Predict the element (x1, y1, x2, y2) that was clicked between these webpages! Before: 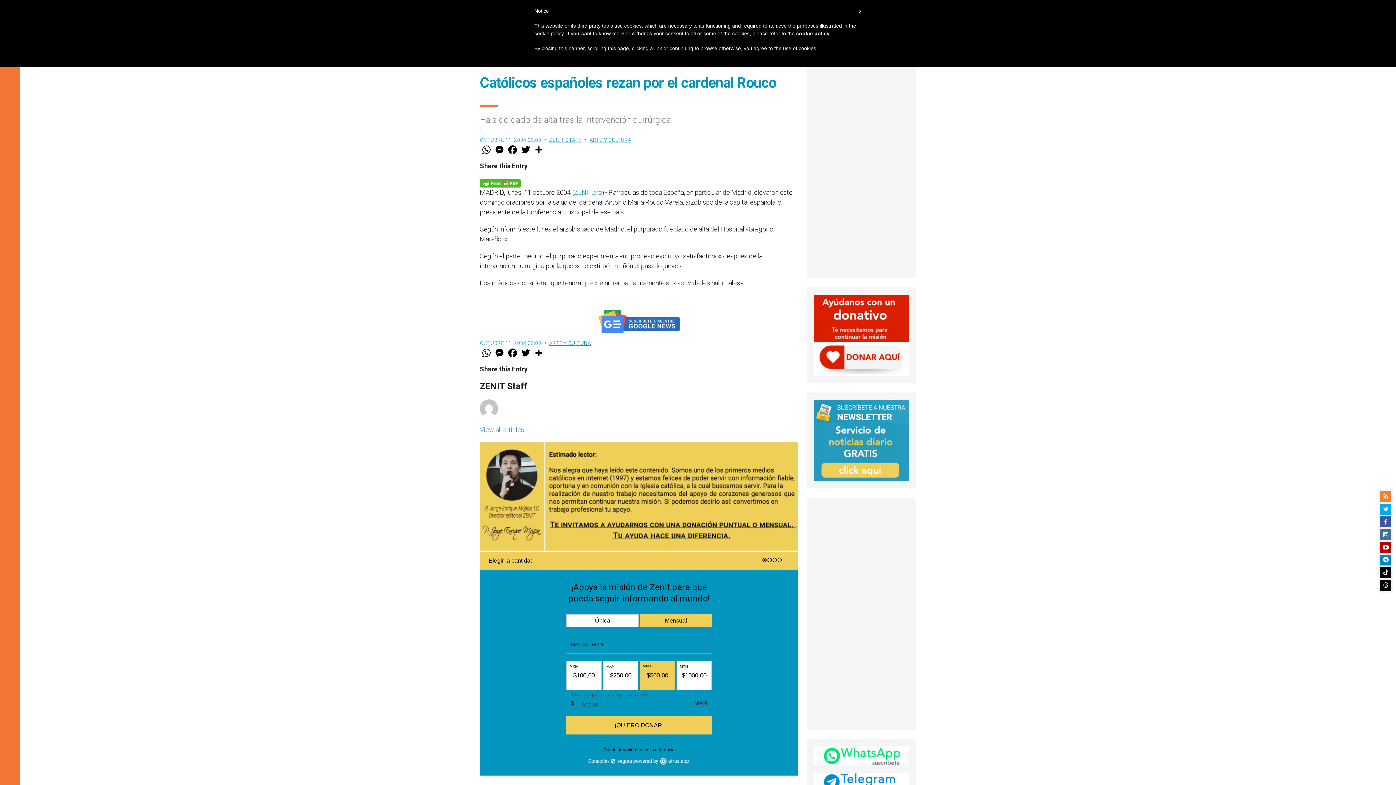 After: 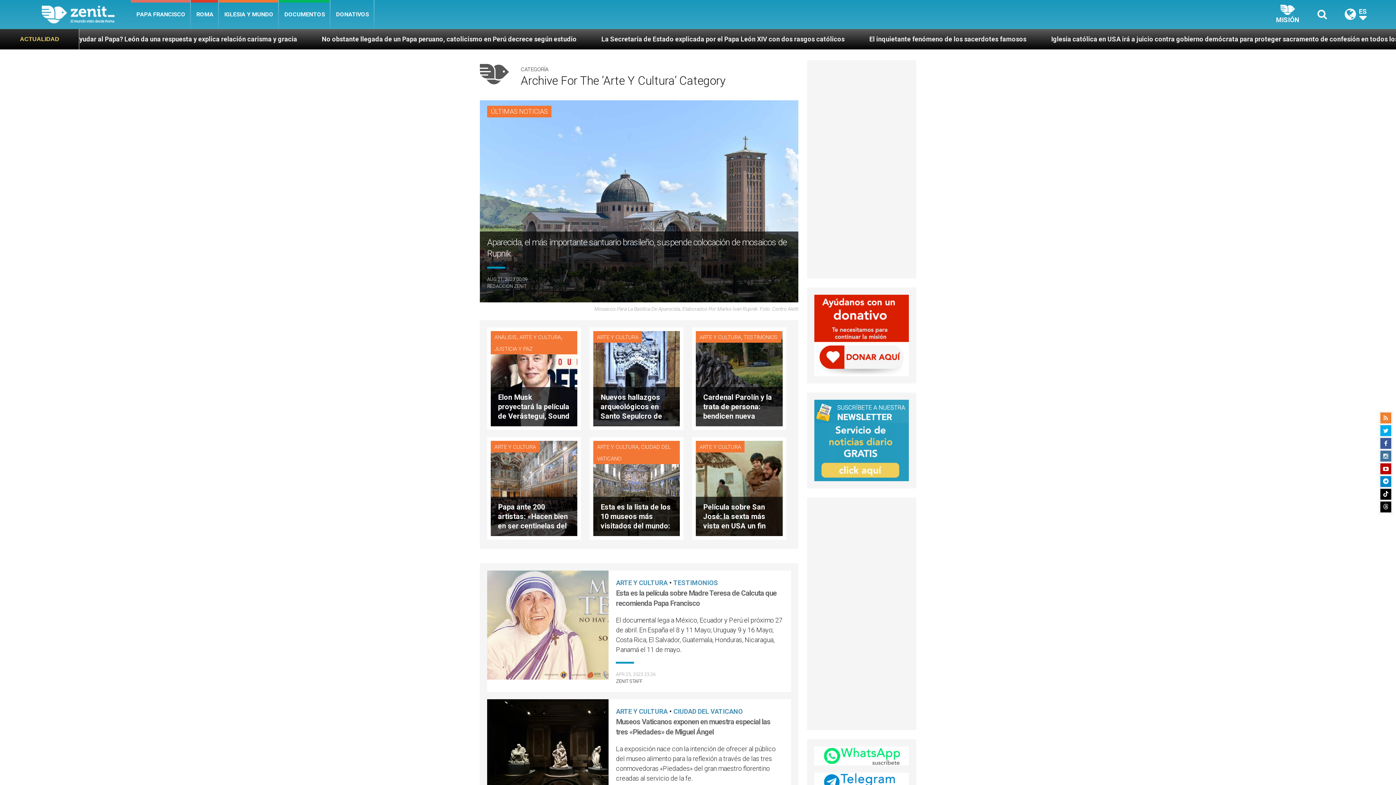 Action: label: ARTE Y CULTURA bbox: (589, 137, 631, 143)